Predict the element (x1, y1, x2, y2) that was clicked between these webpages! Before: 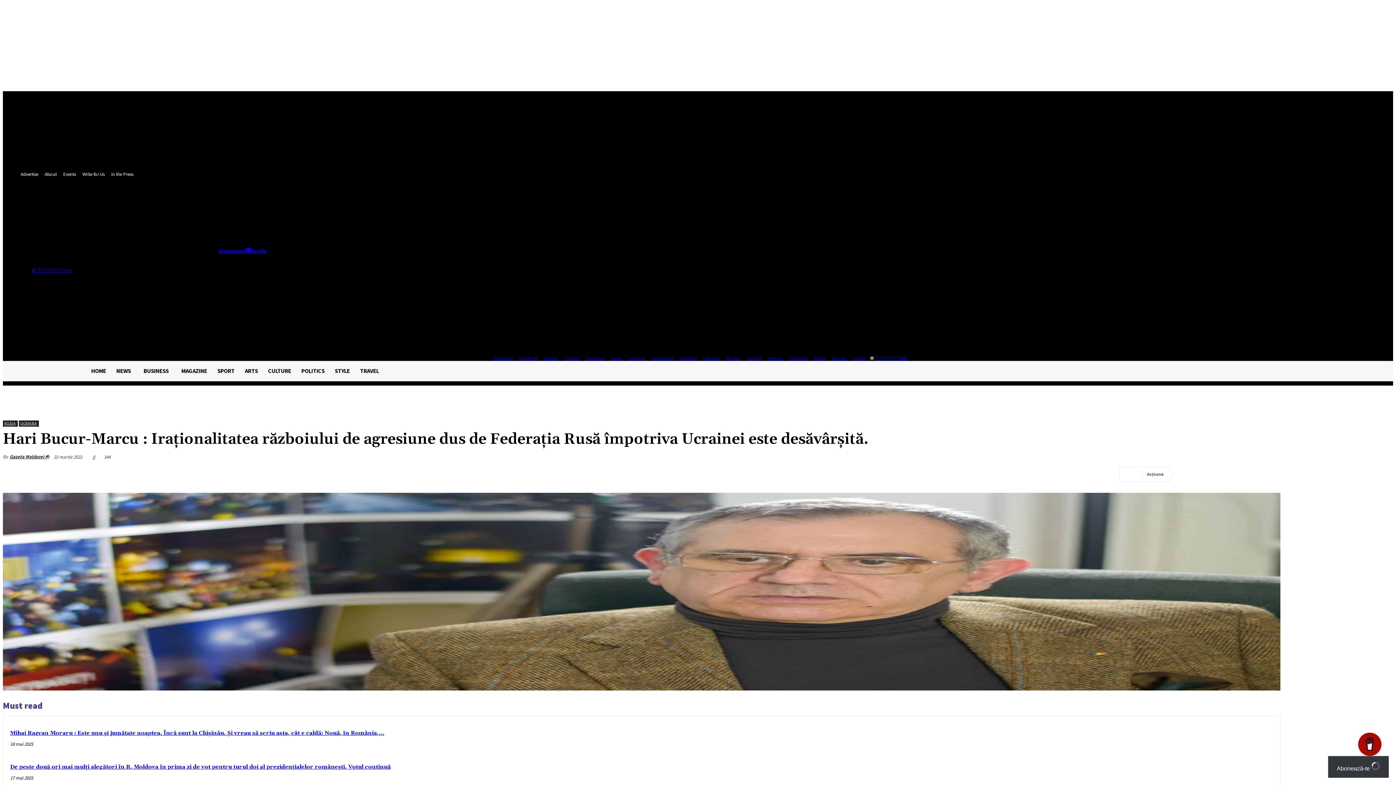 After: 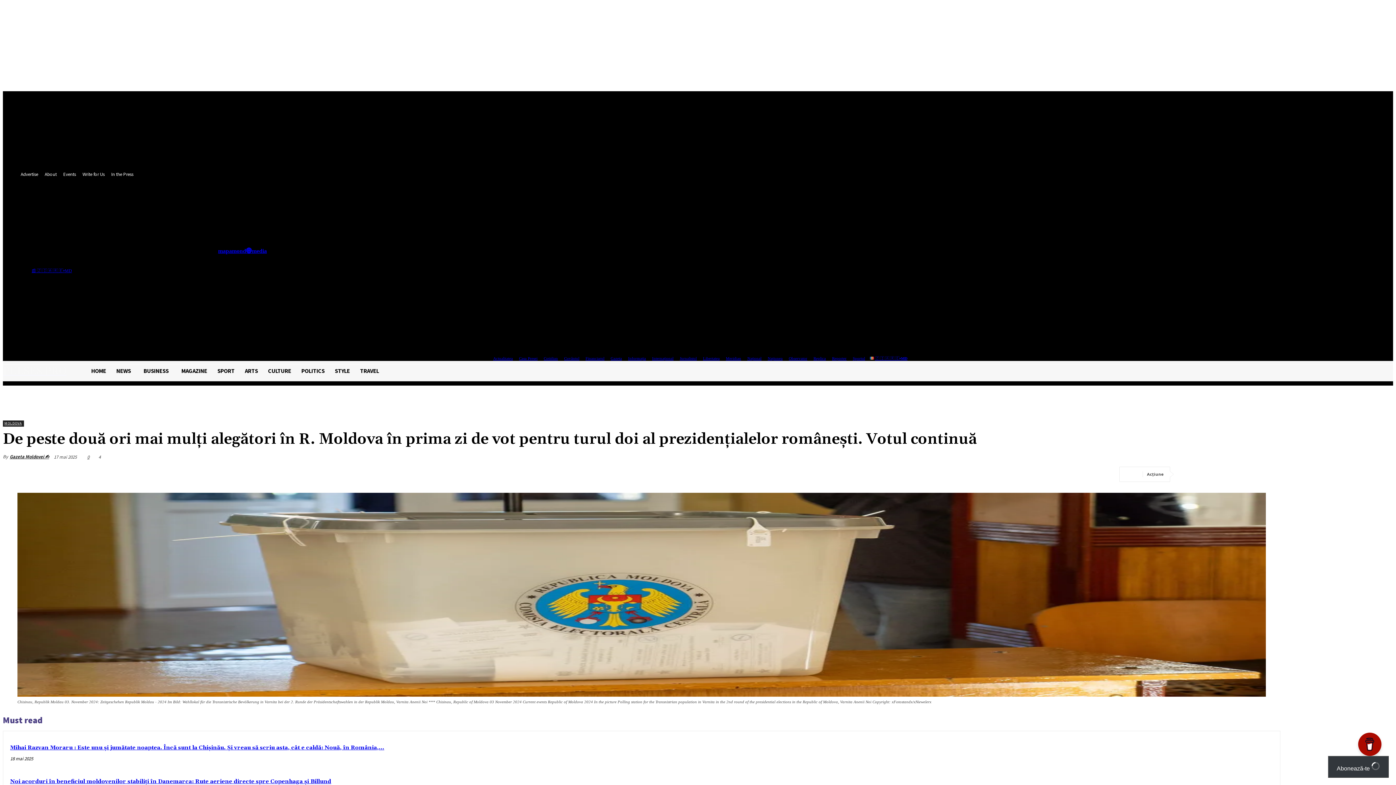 Action: label: De peste două ori mai mulți alegători în R. Moldova în prima zi de vot pentru turul doi al prezidențialelor românești. Votul continuă bbox: (10, 763, 390, 770)